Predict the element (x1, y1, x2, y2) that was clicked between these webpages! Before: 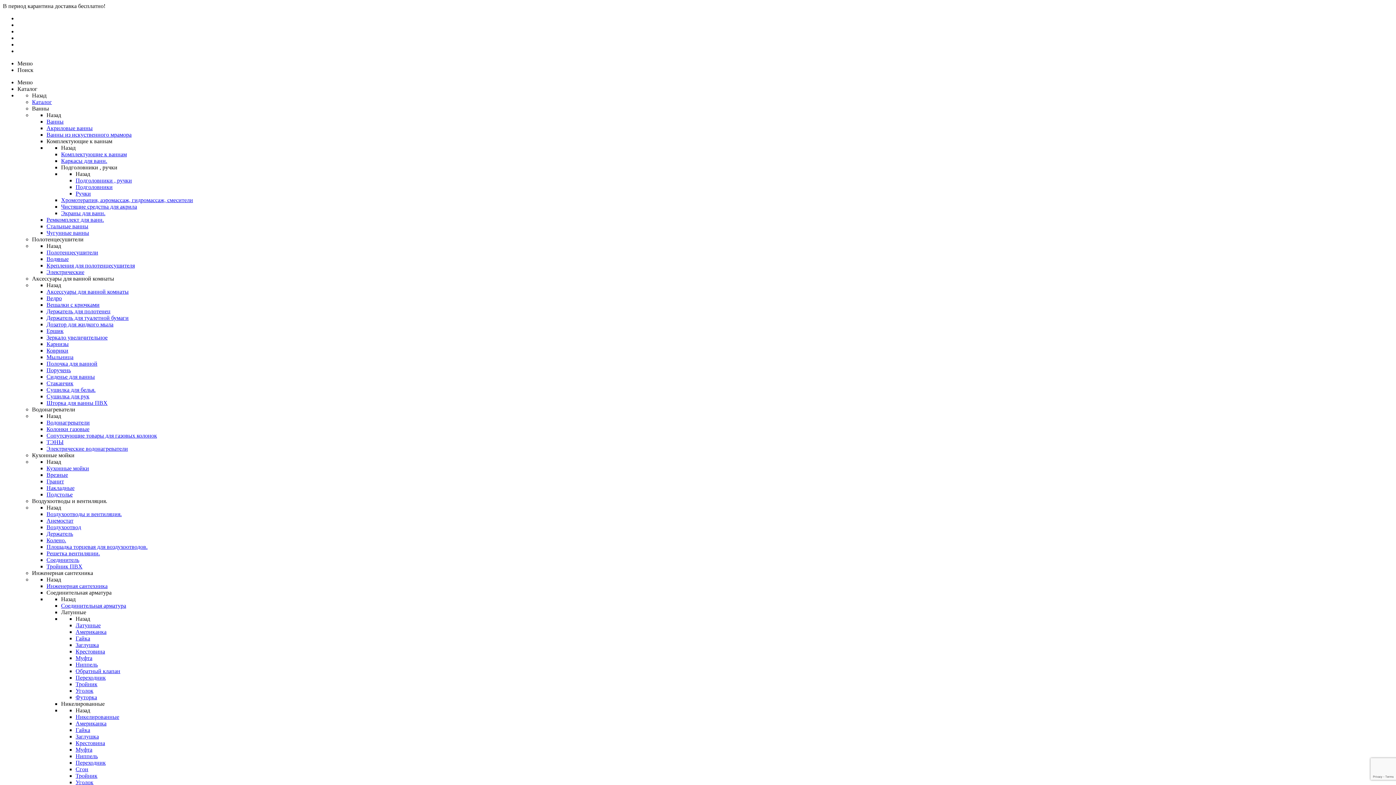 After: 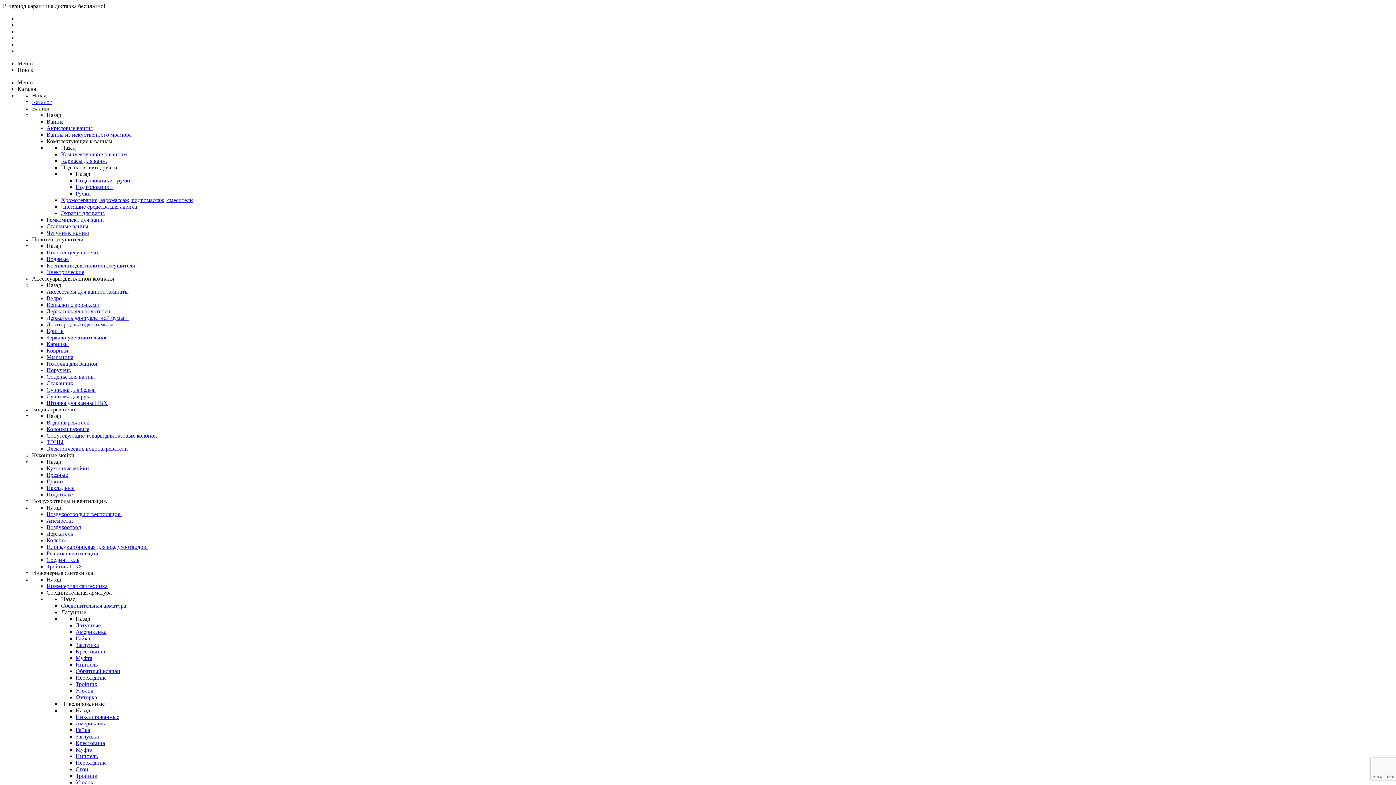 Action: label: Тройник bbox: (75, 681, 97, 687)